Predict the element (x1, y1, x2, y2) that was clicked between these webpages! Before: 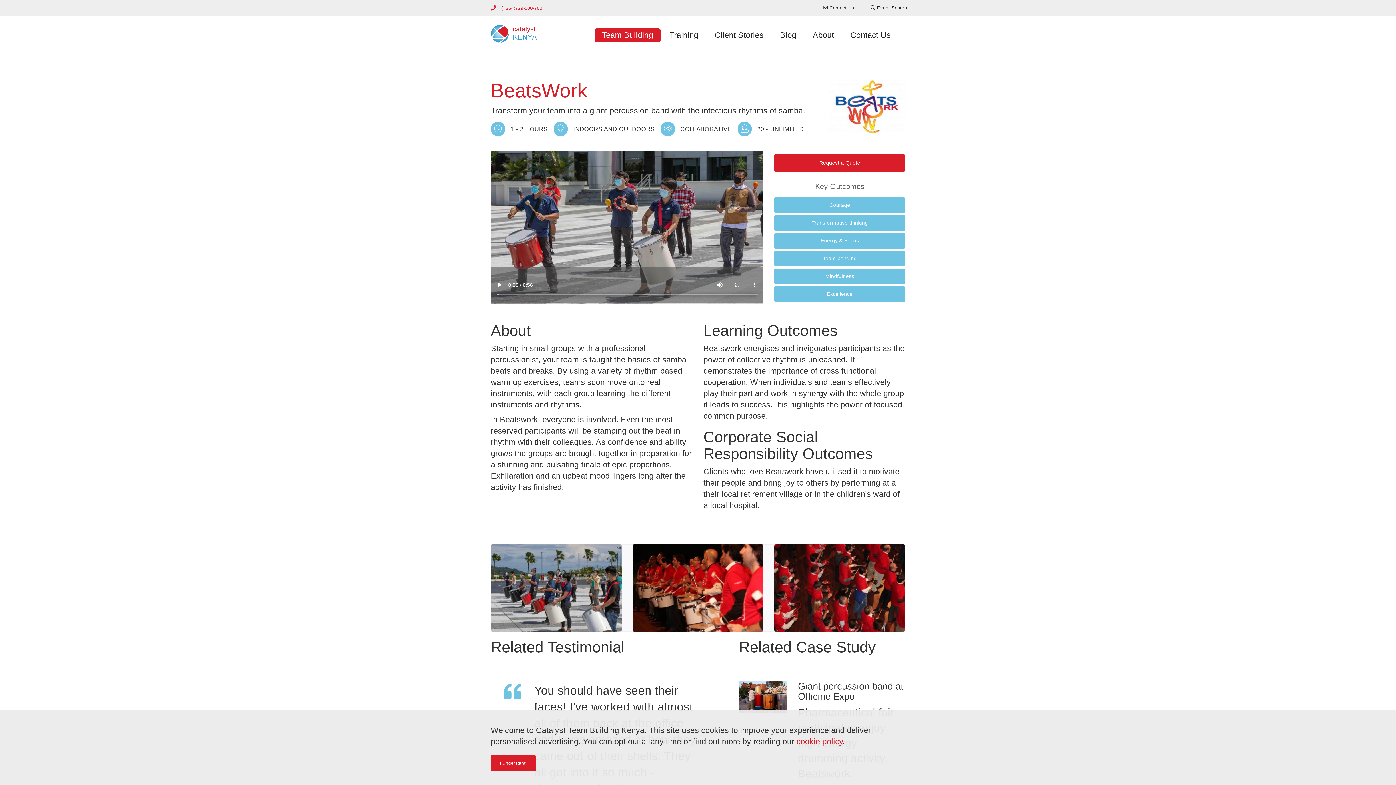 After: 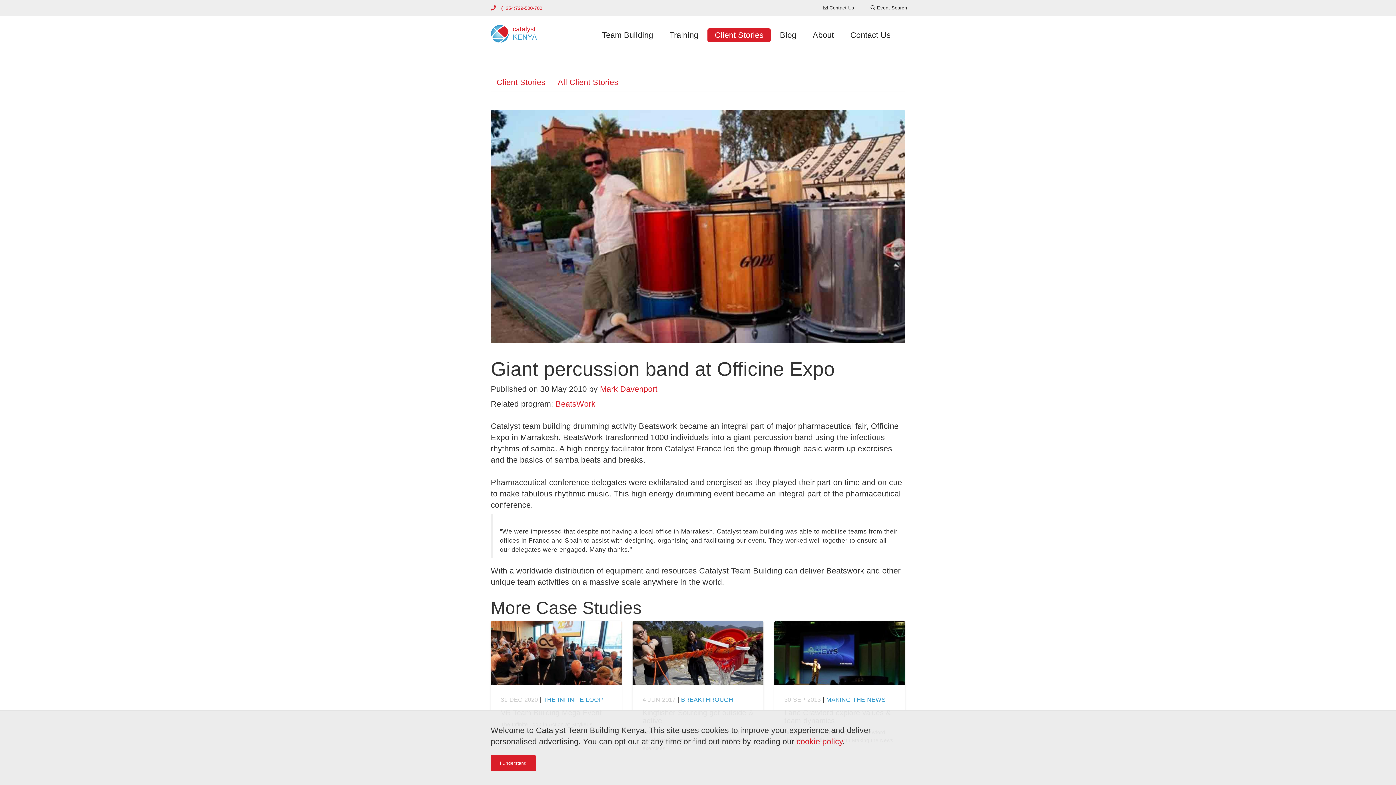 Action: label: Giant percussion band at Officine Expo bbox: (798, 680, 903, 702)